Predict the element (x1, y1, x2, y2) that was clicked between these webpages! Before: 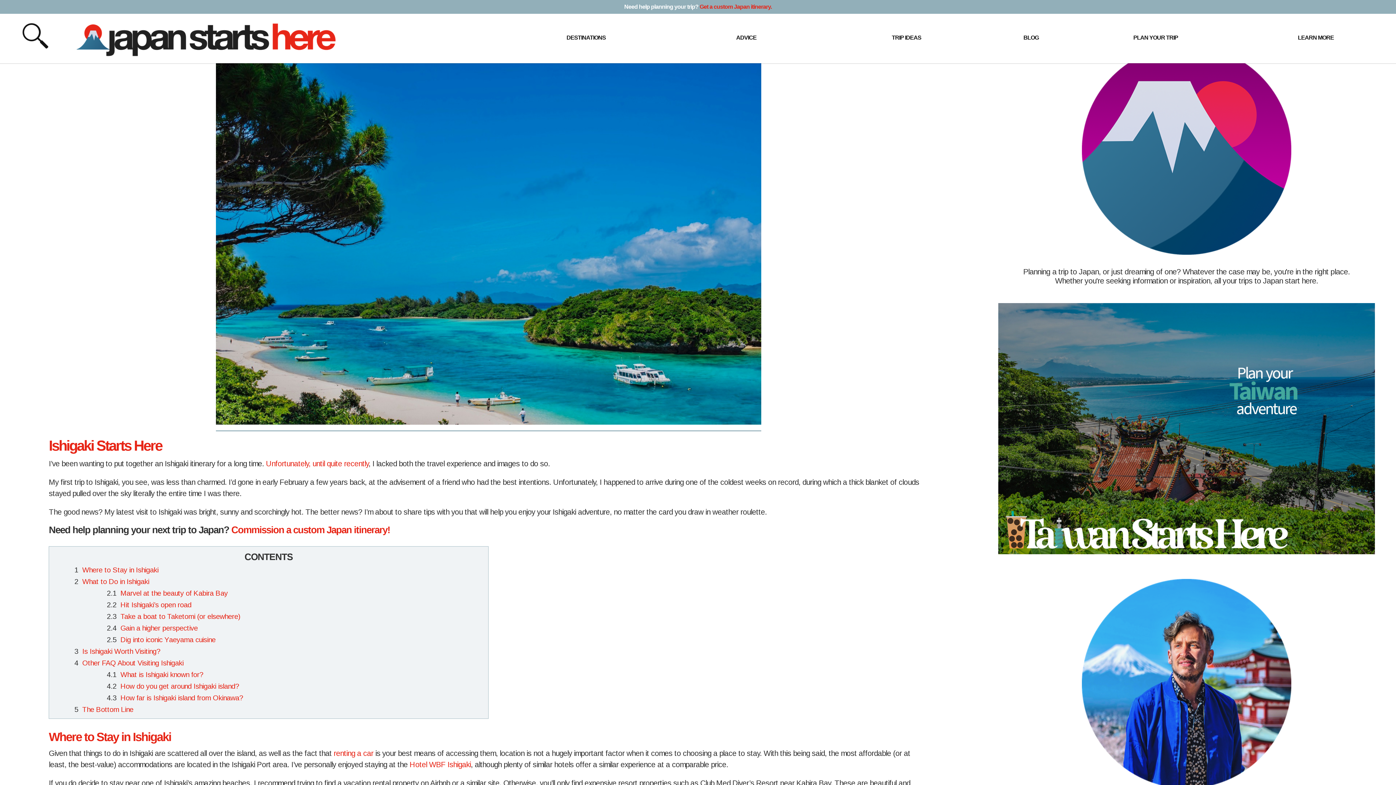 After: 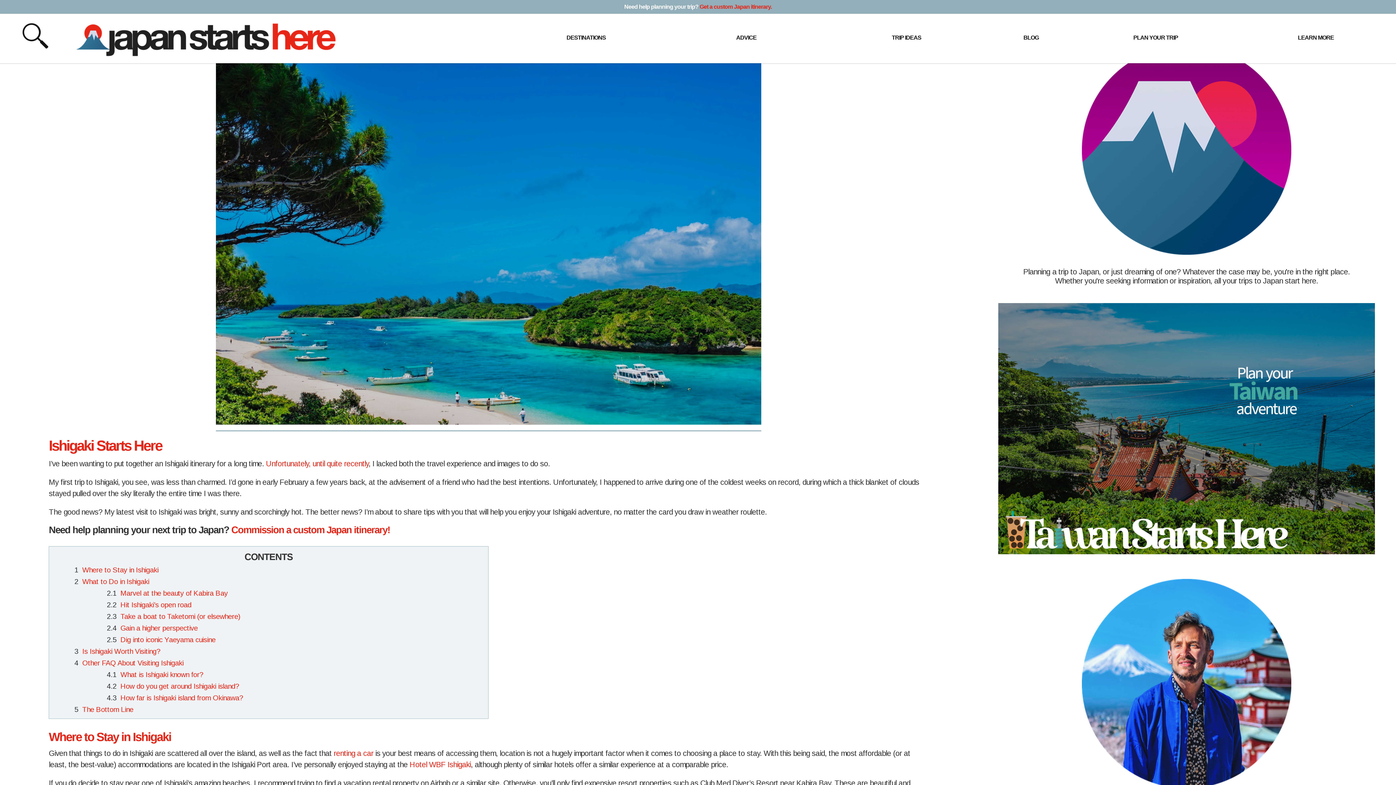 Action: bbox: (998, 304, 1375, 314)